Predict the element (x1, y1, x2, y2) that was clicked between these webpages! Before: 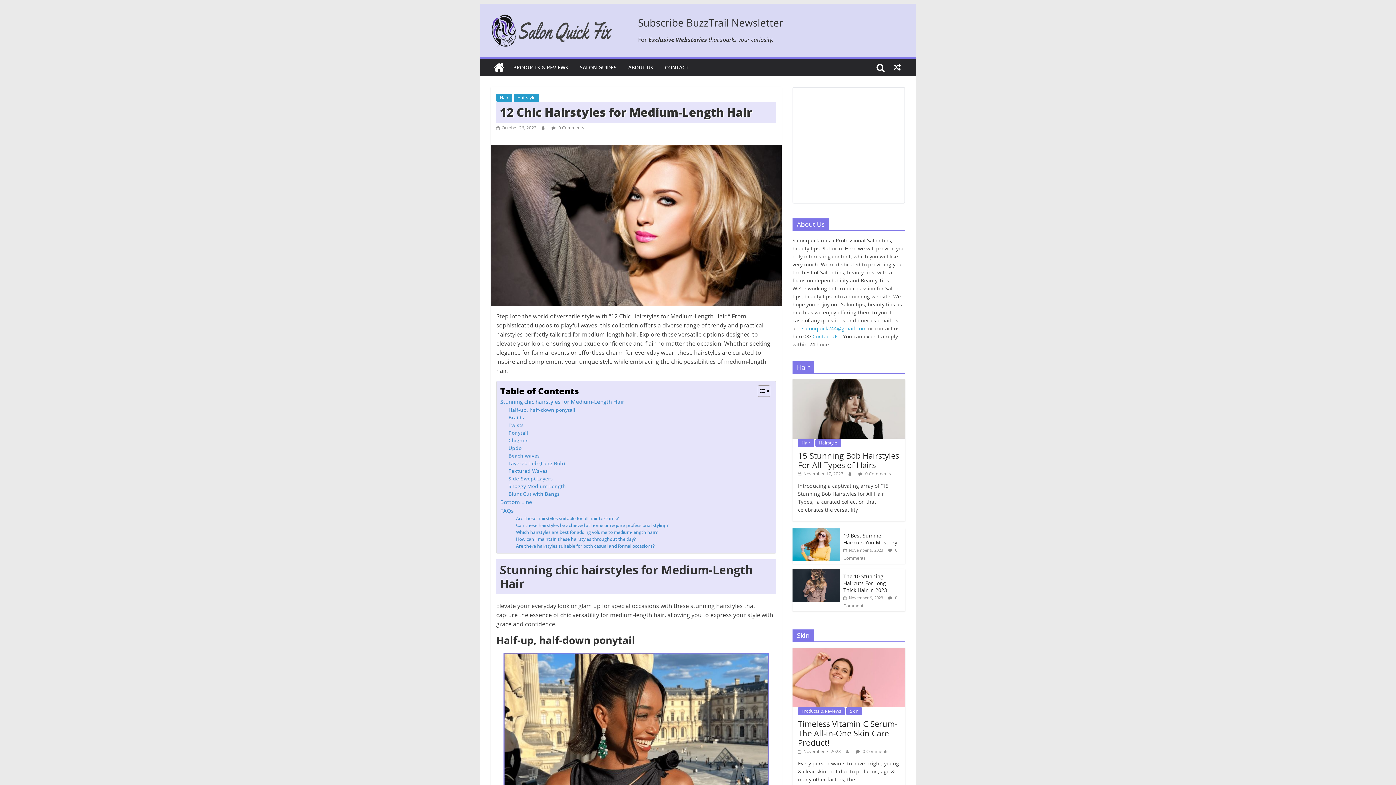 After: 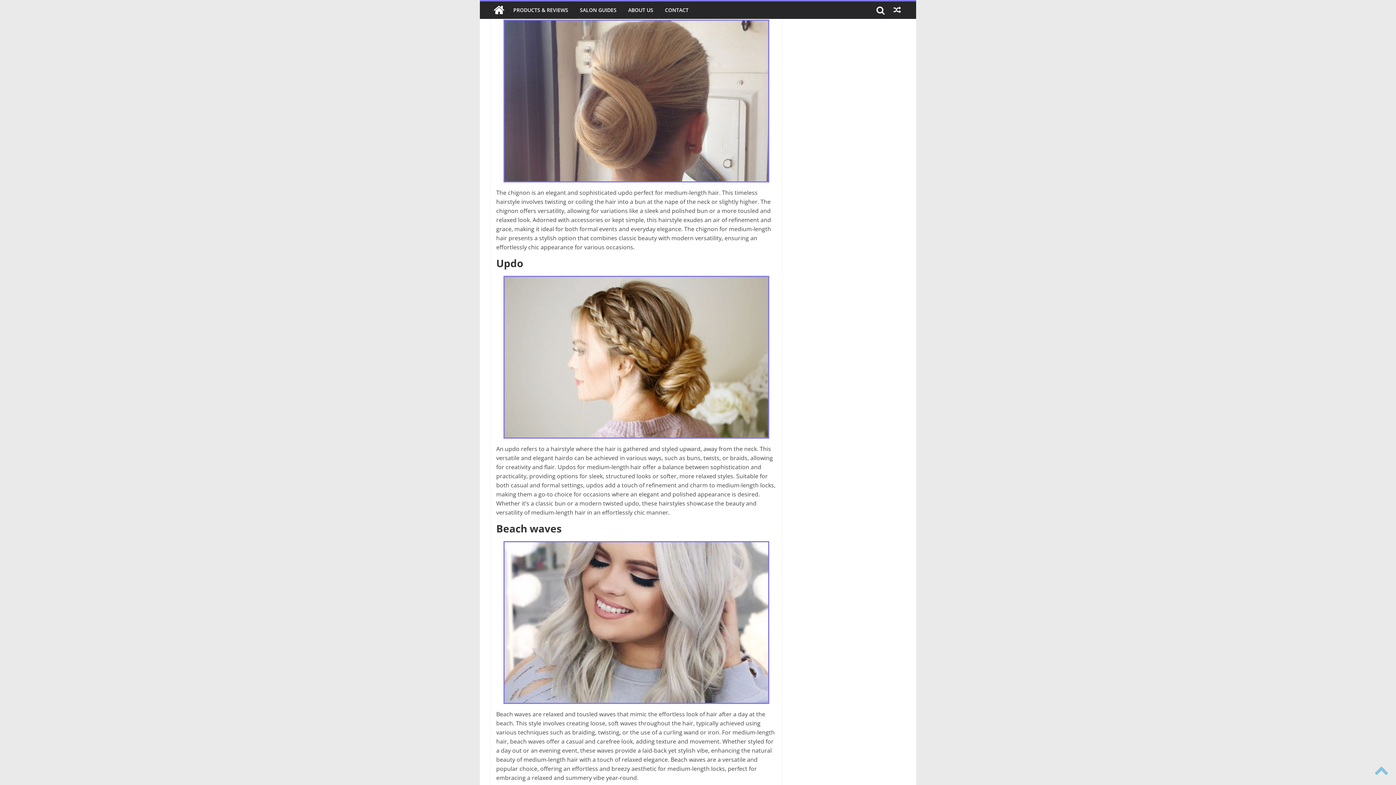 Action: bbox: (508, 436, 529, 444) label: Chignon